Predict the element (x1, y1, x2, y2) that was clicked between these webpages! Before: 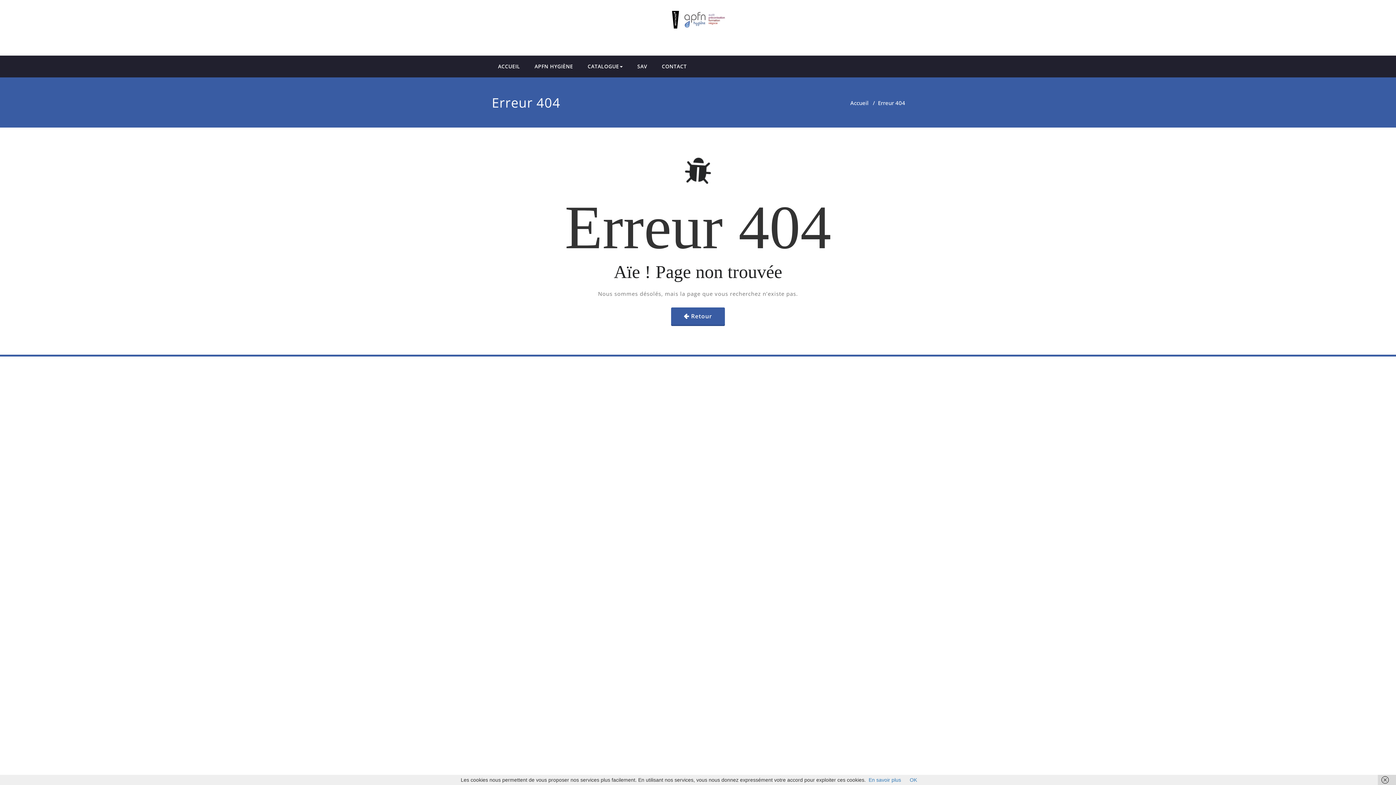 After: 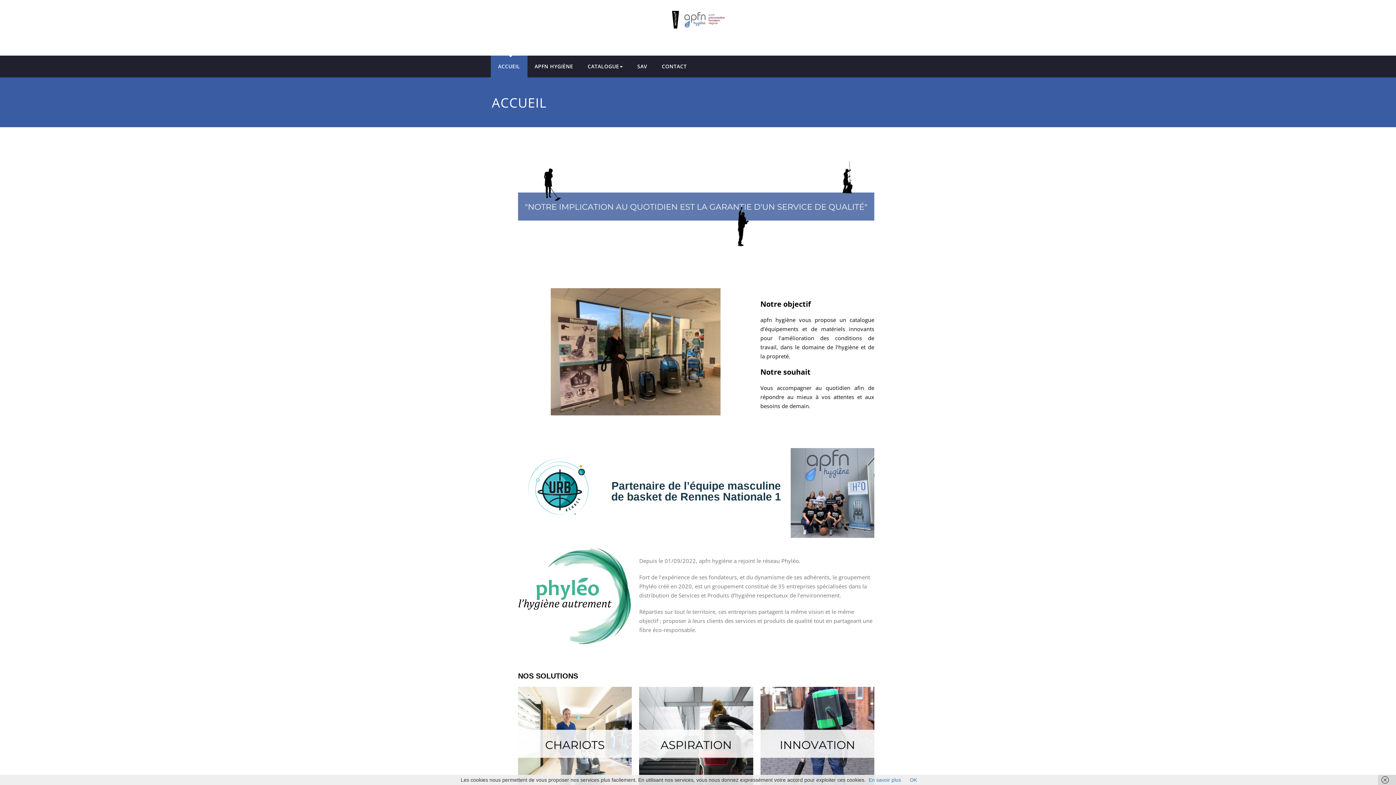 Action: bbox: (490, 55, 527, 77) label: ACCUEIL